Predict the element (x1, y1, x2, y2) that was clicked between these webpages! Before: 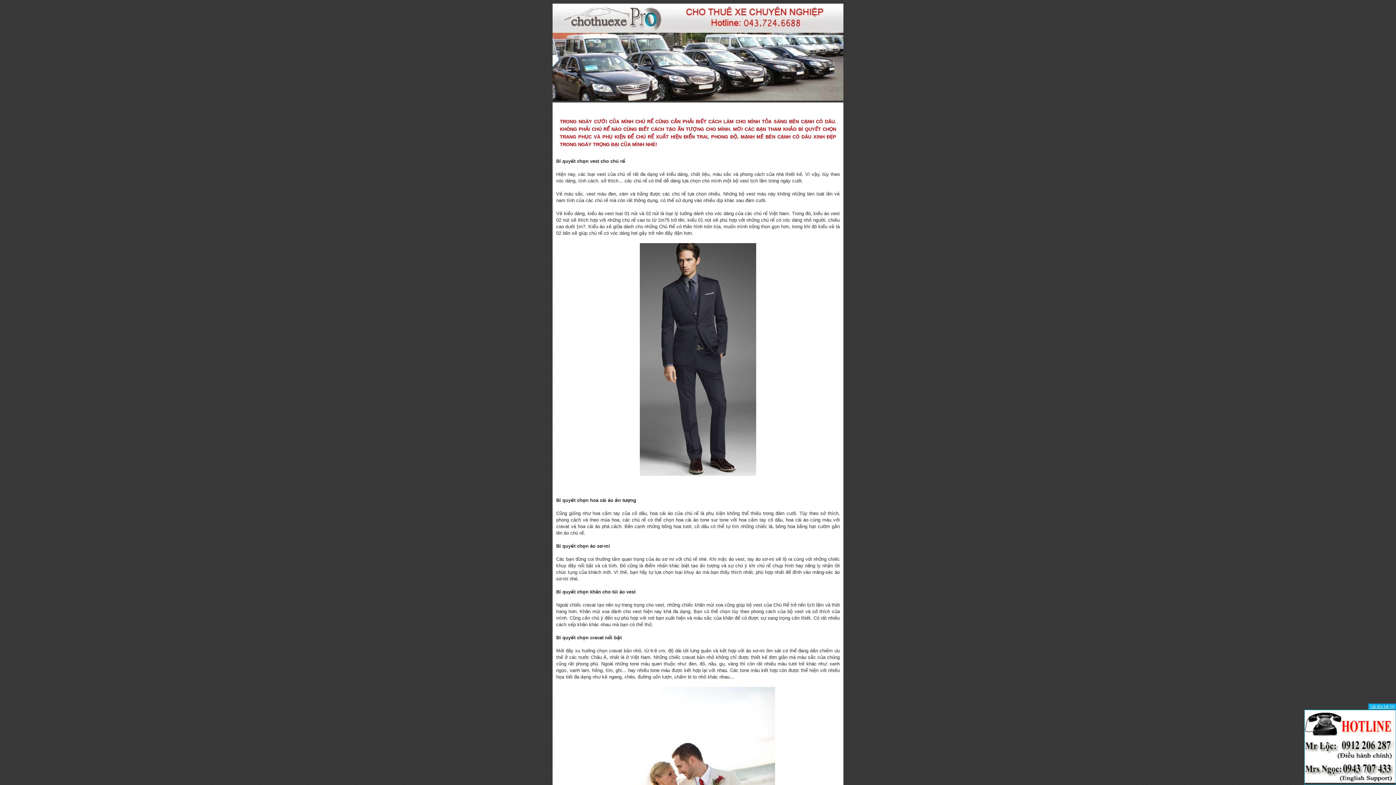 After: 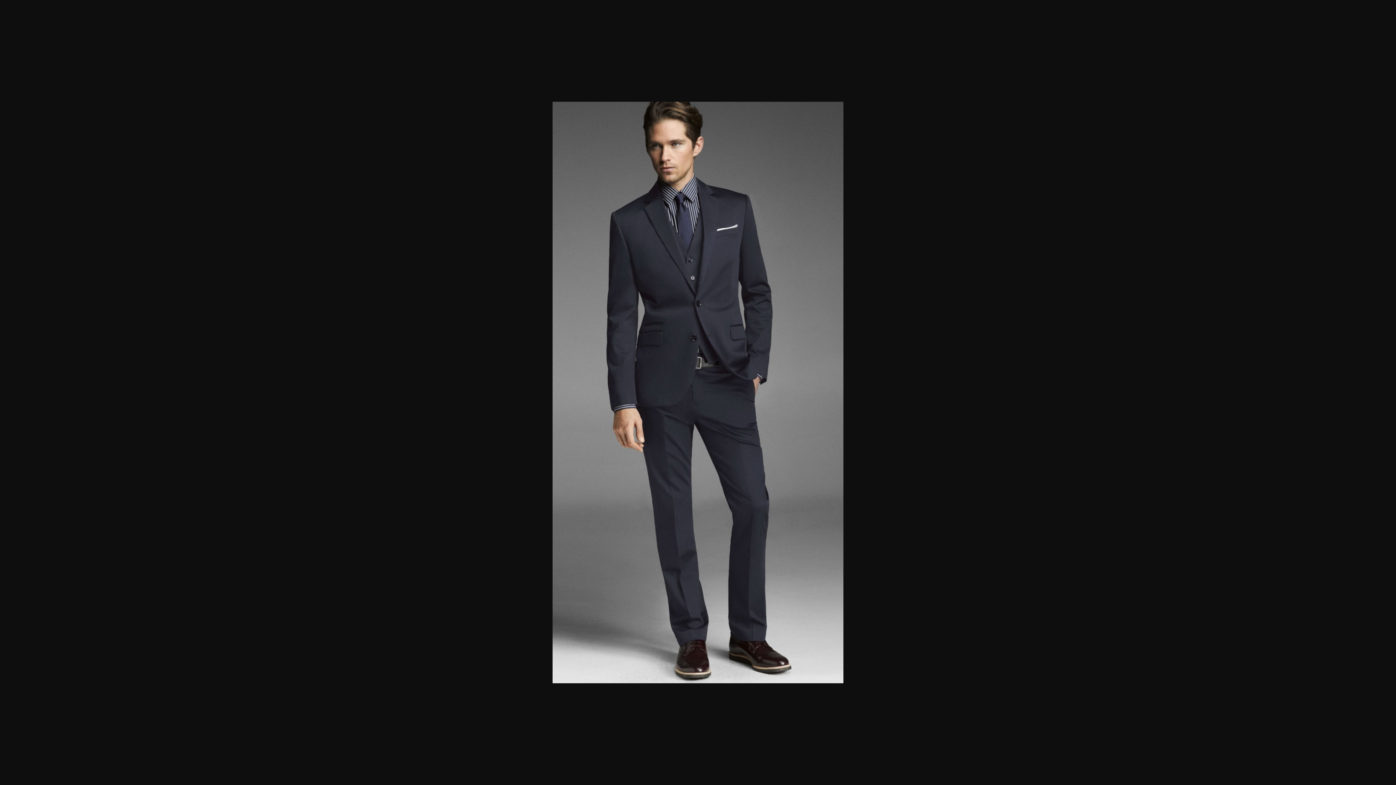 Action: bbox: (640, 471, 756, 477)